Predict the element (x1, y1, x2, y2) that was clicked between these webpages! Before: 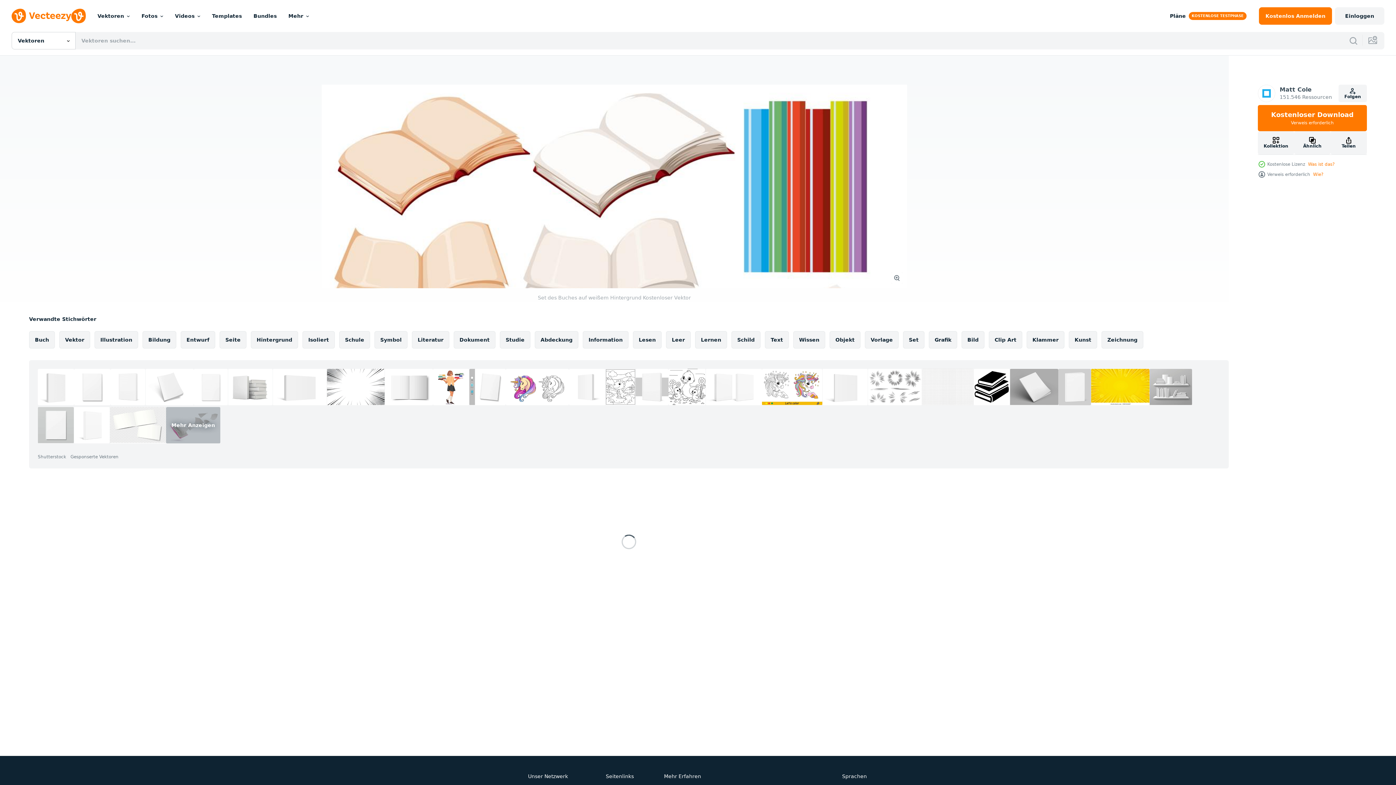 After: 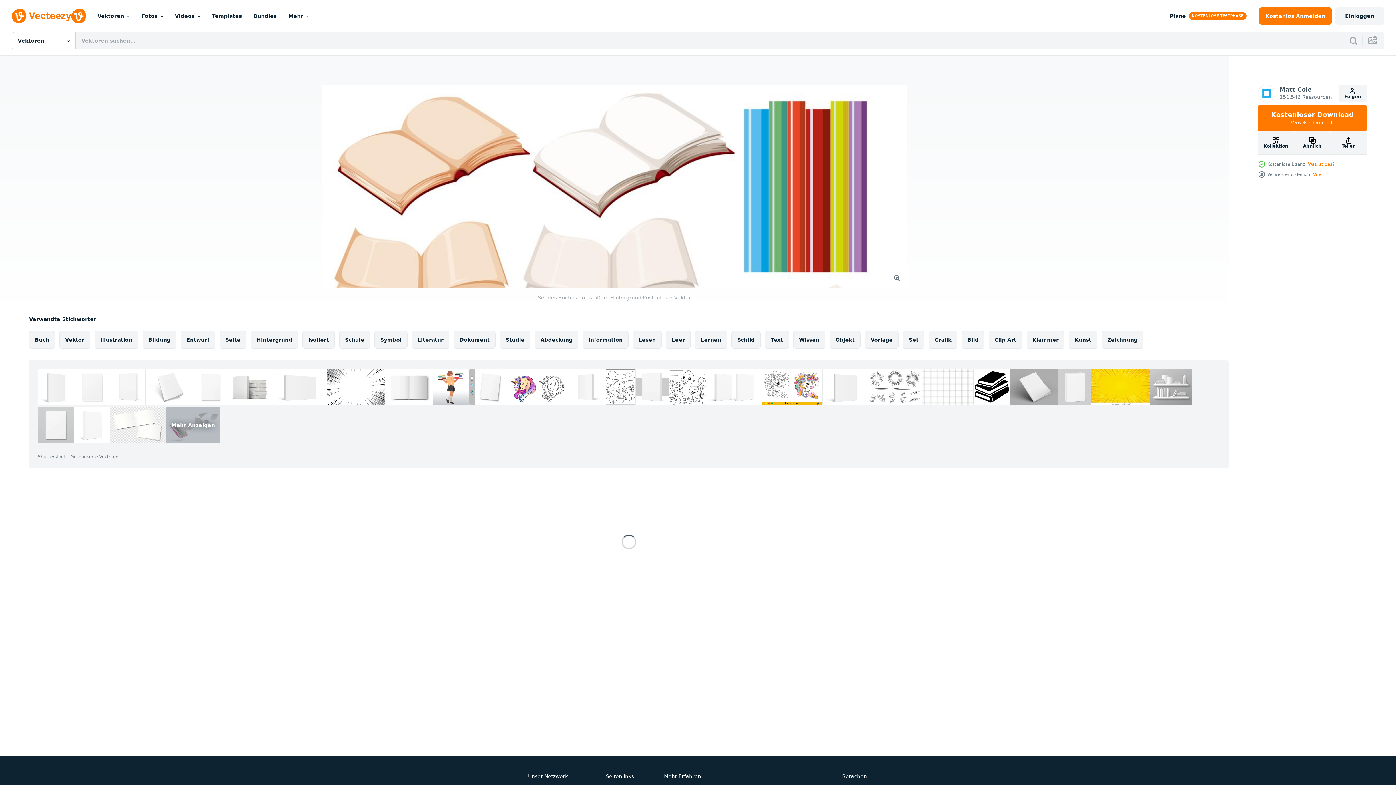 Action: bbox: (433, 369, 469, 405)